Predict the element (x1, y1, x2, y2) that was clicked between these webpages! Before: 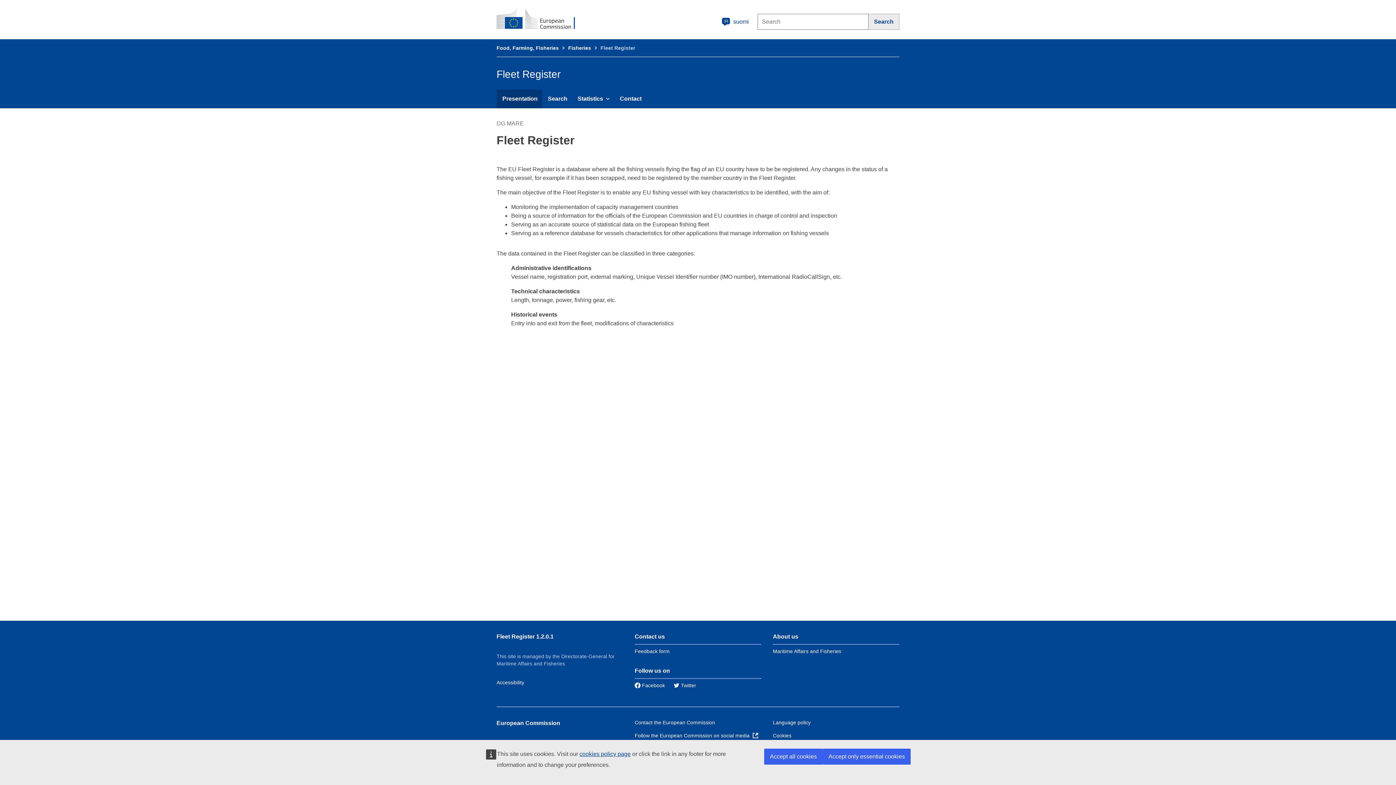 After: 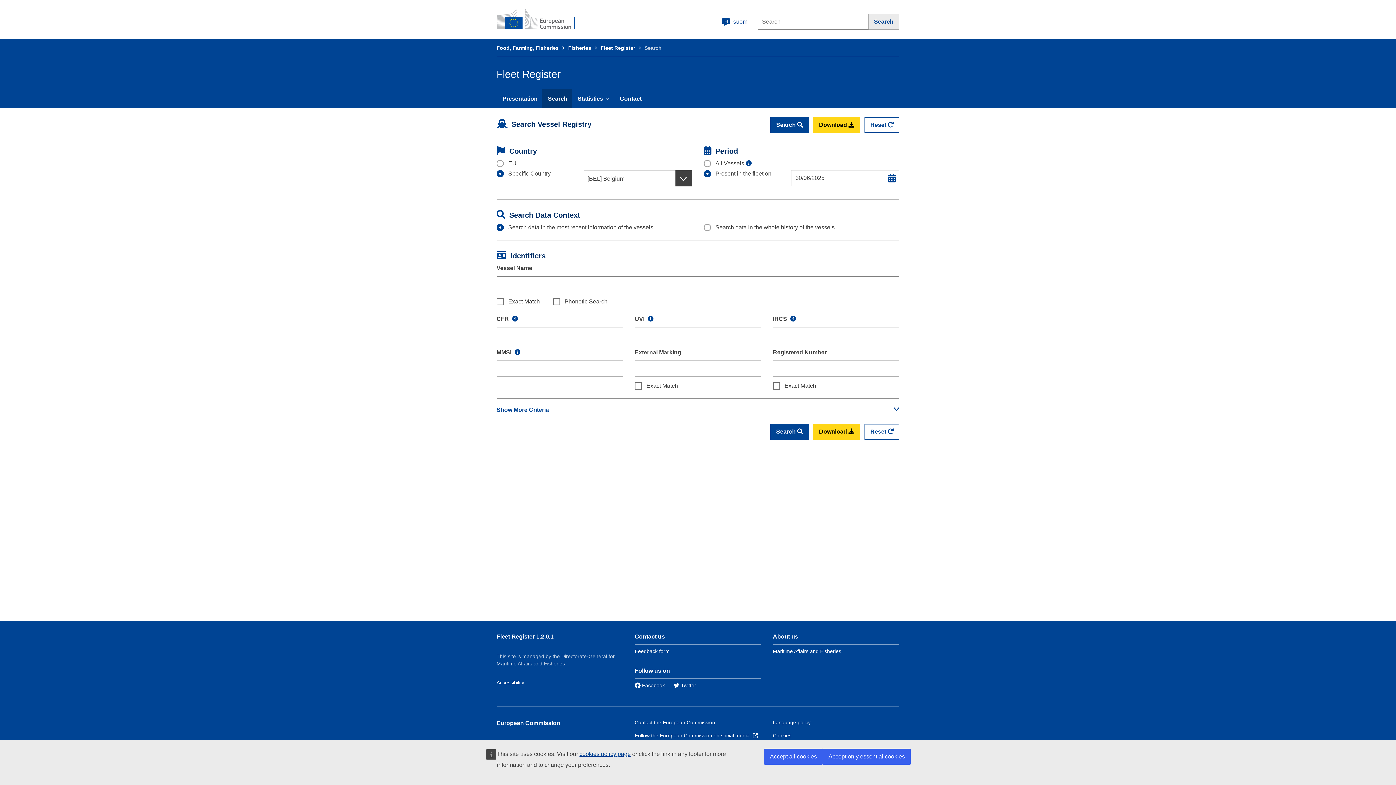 Action: bbox: (542, 89, 572, 108) label: Search